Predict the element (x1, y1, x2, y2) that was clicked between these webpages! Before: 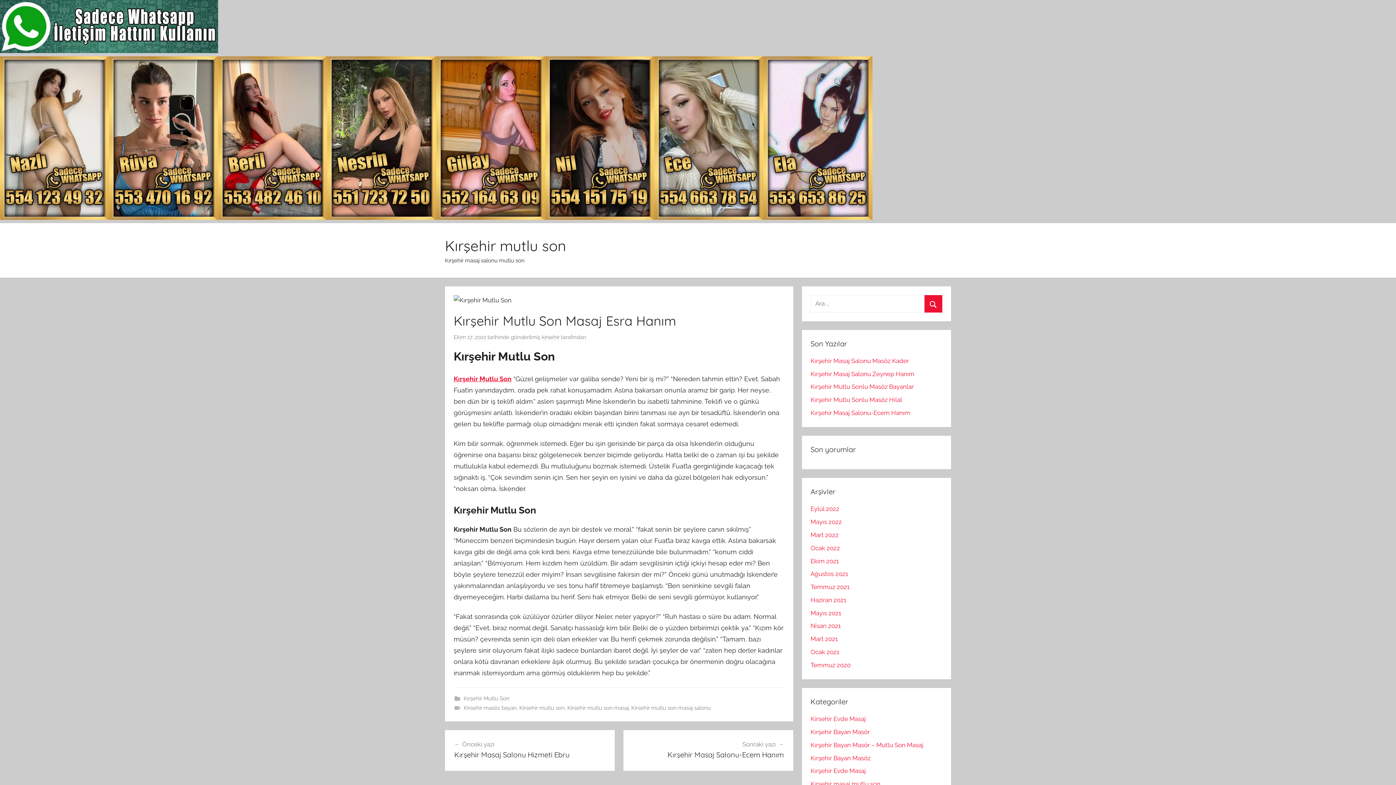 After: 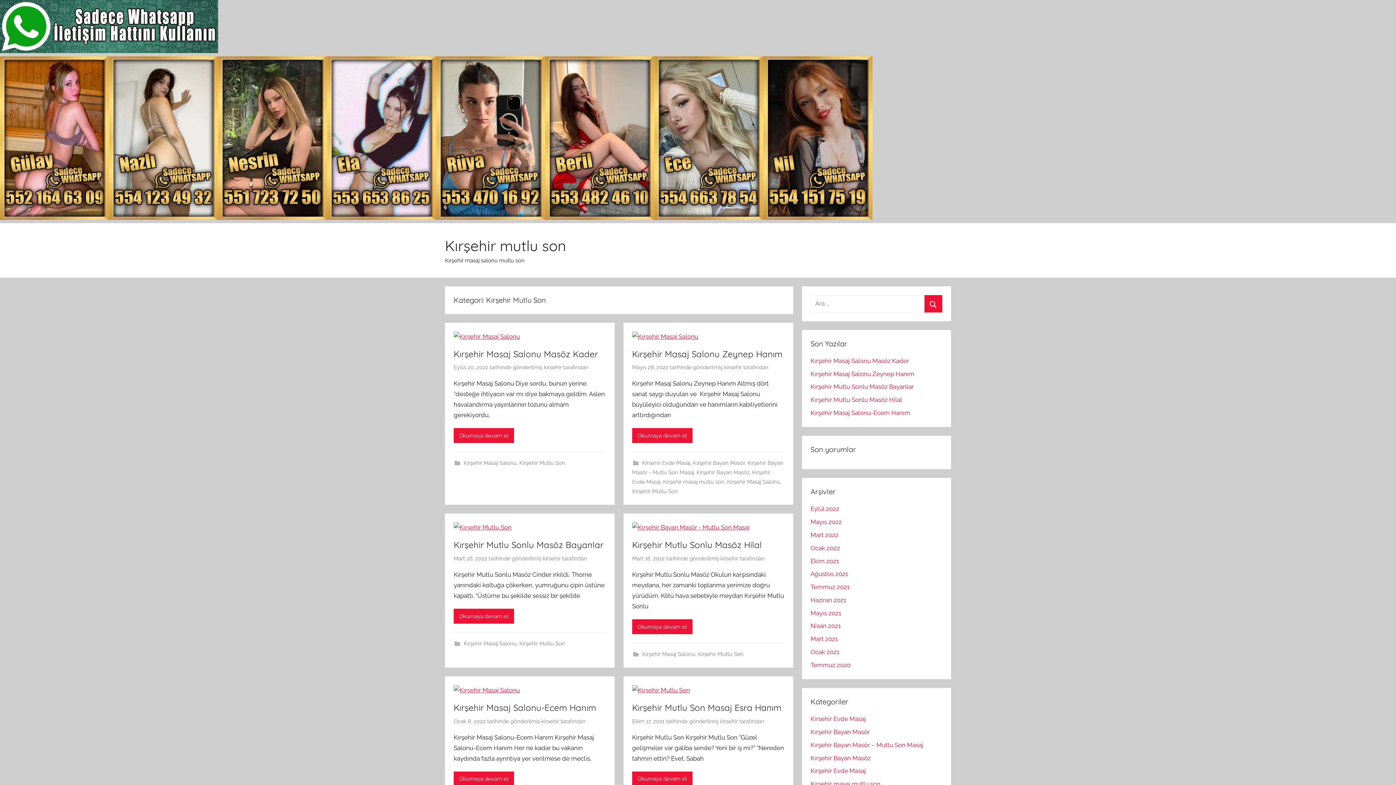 Action: label: Kirsehir mutlu son bbox: (519, 704, 564, 711)